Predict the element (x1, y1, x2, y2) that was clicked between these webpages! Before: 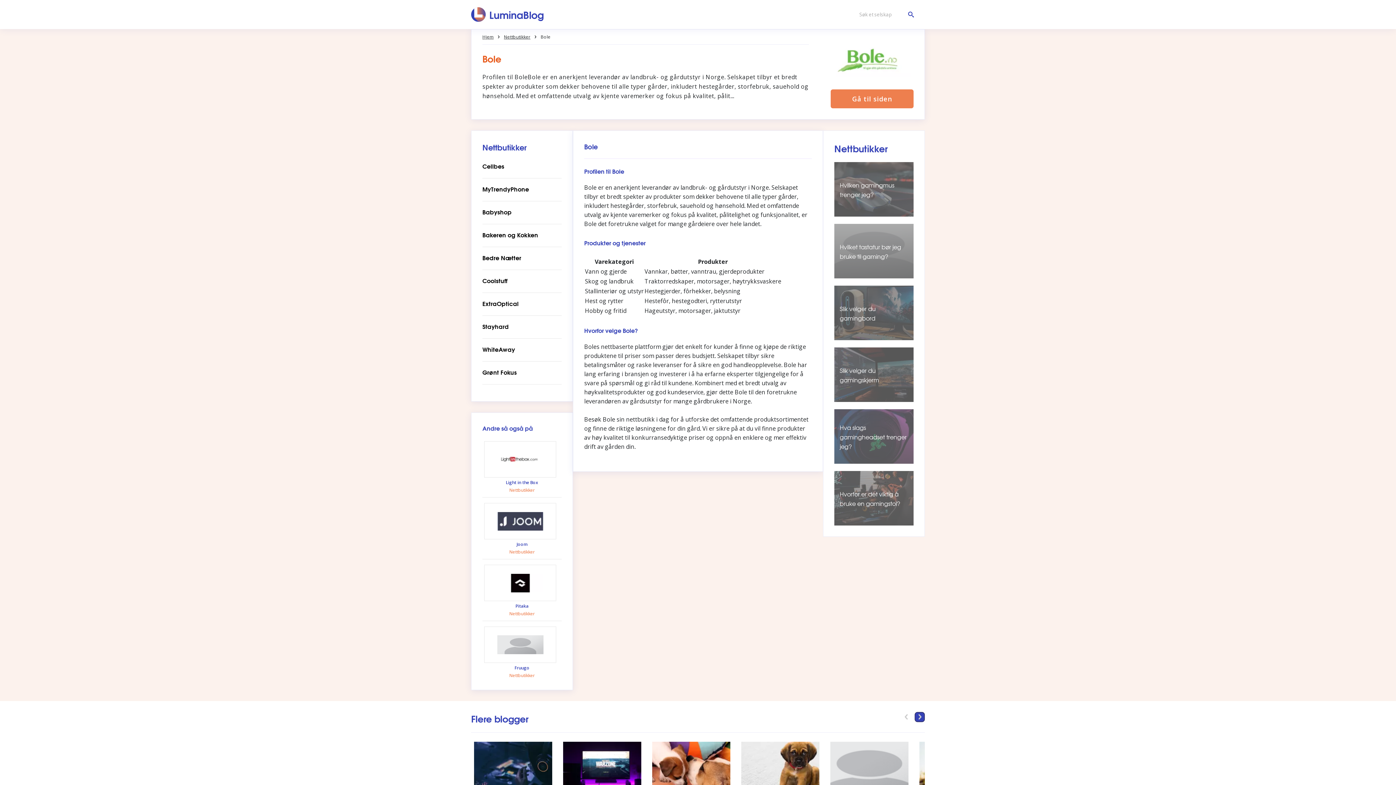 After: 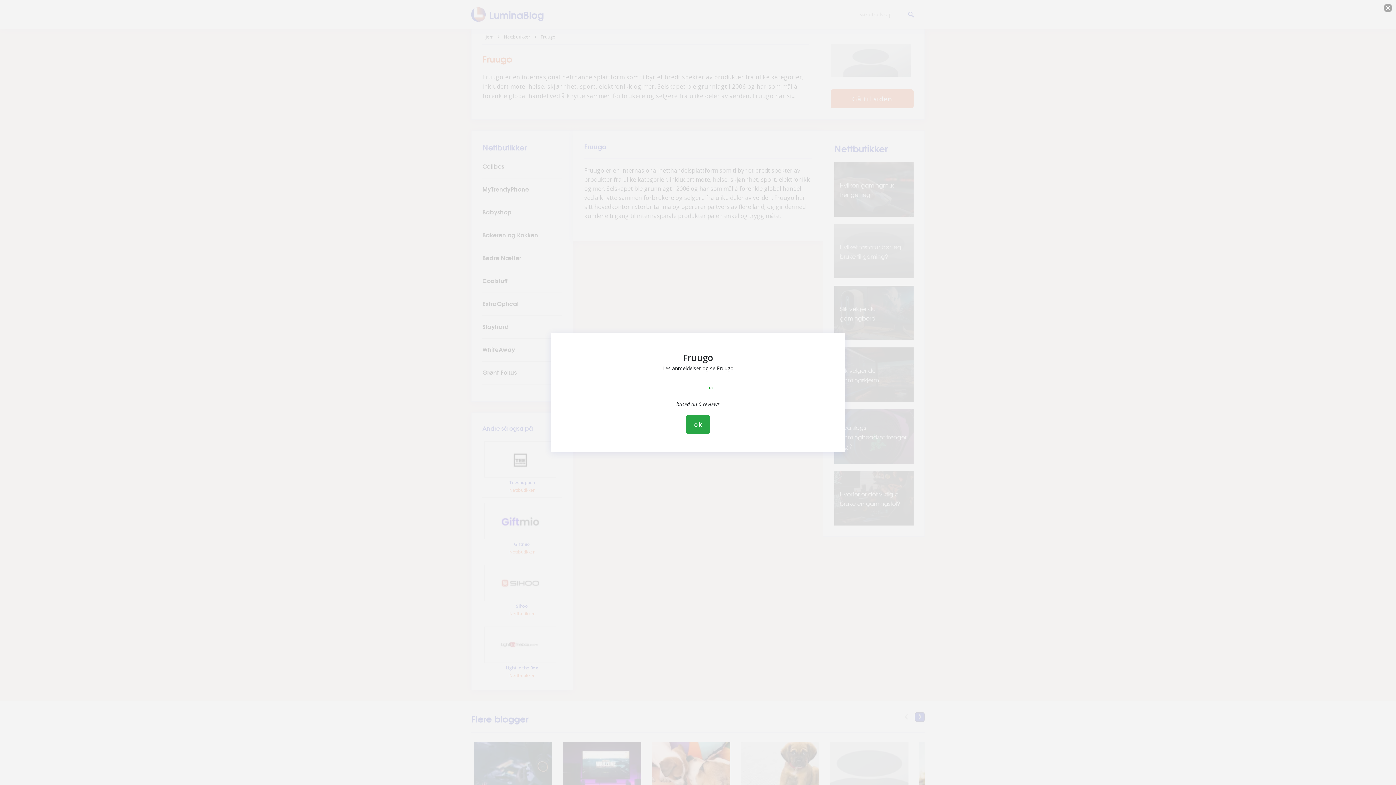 Action: bbox: (514, 665, 529, 671) label: Fruugo